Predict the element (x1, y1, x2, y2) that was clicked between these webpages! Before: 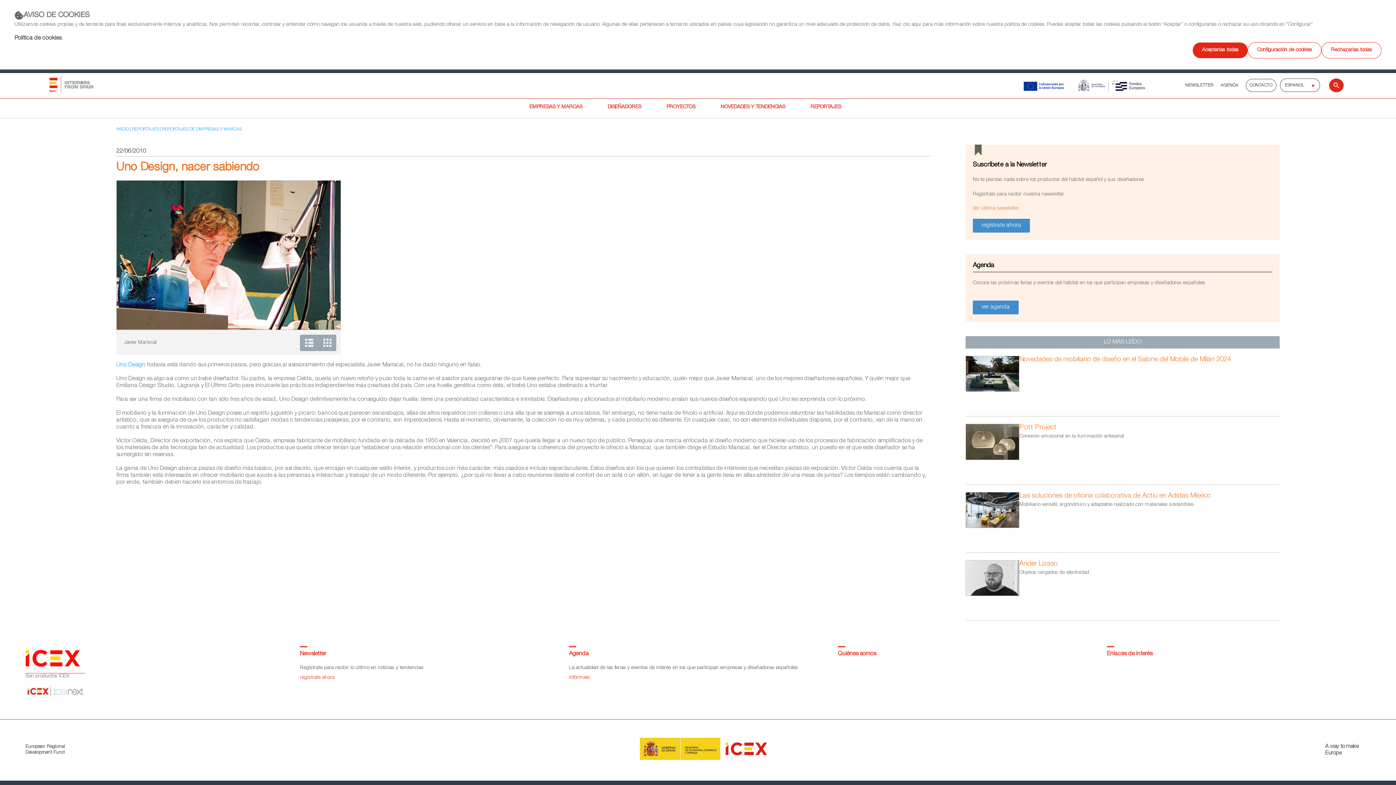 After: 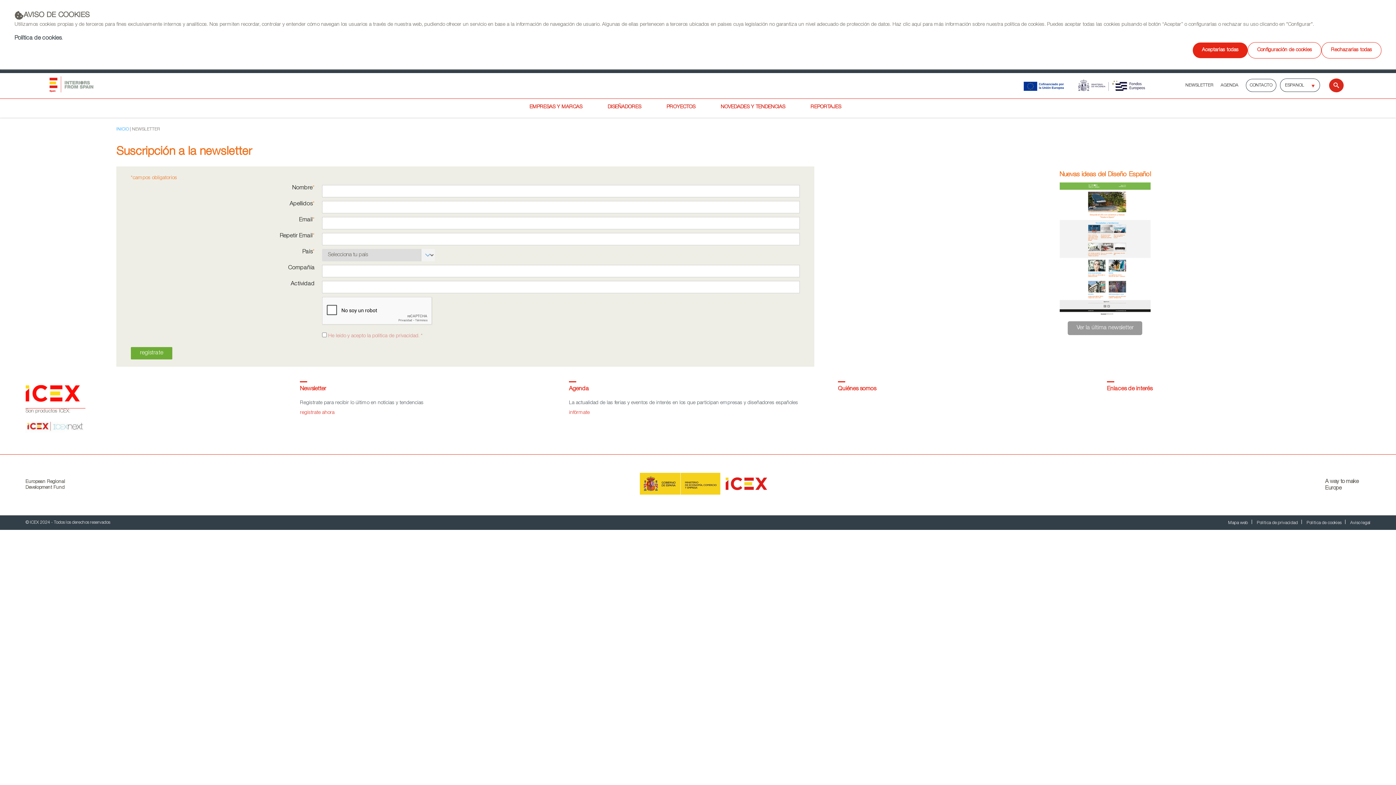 Action: bbox: (973, 161, 1047, 168) label: Suscríbete a la Newsletter